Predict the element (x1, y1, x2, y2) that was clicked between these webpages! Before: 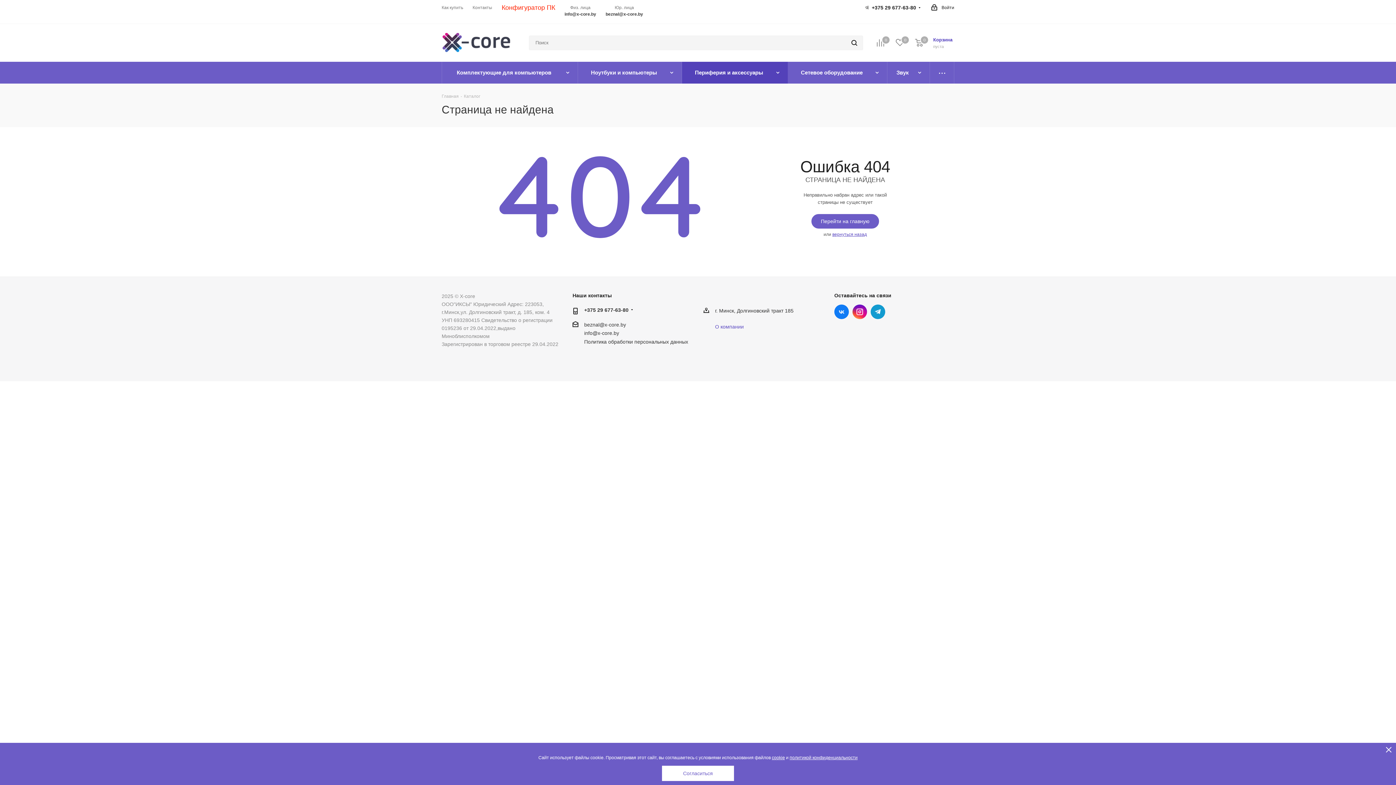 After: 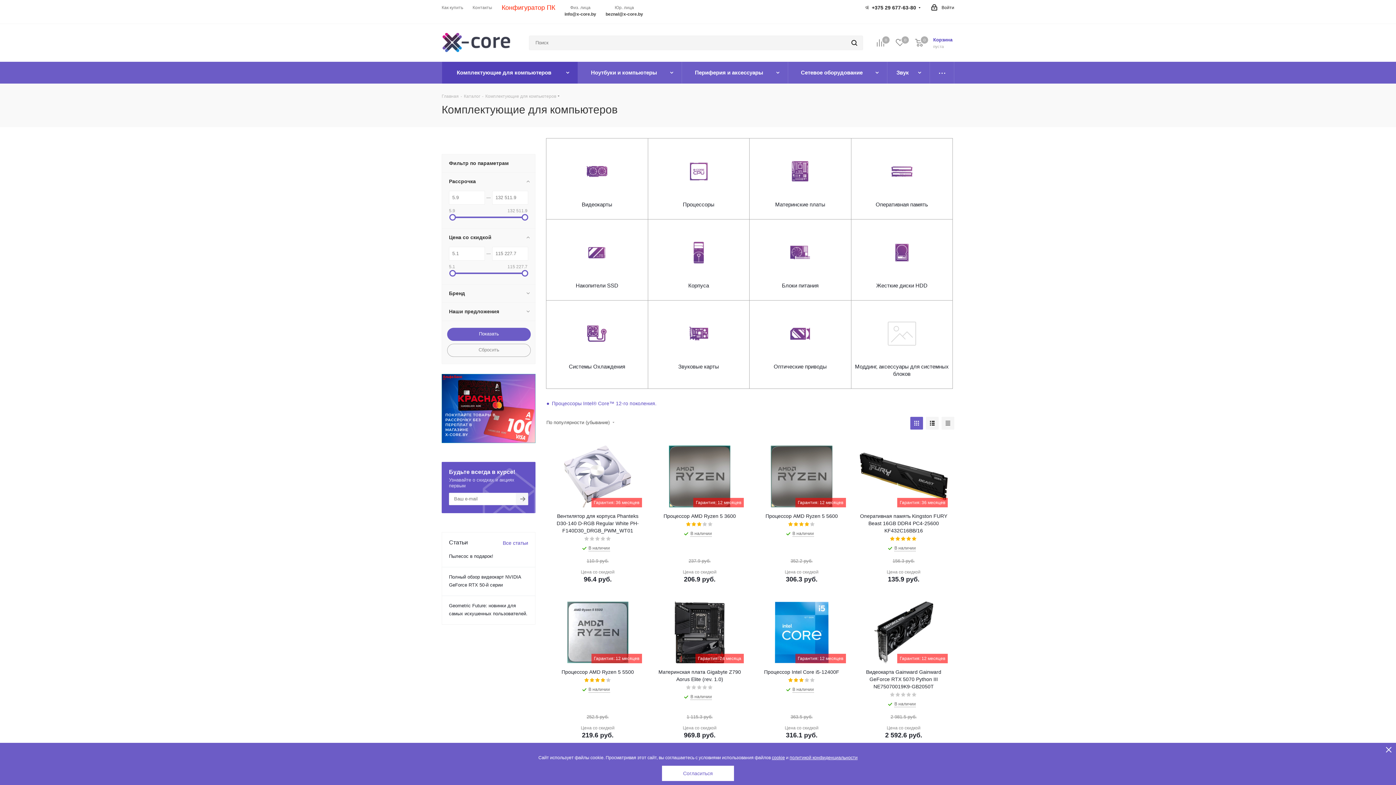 Action: bbox: (442, 61, 578, 83) label: Комплектующие для компьютеров